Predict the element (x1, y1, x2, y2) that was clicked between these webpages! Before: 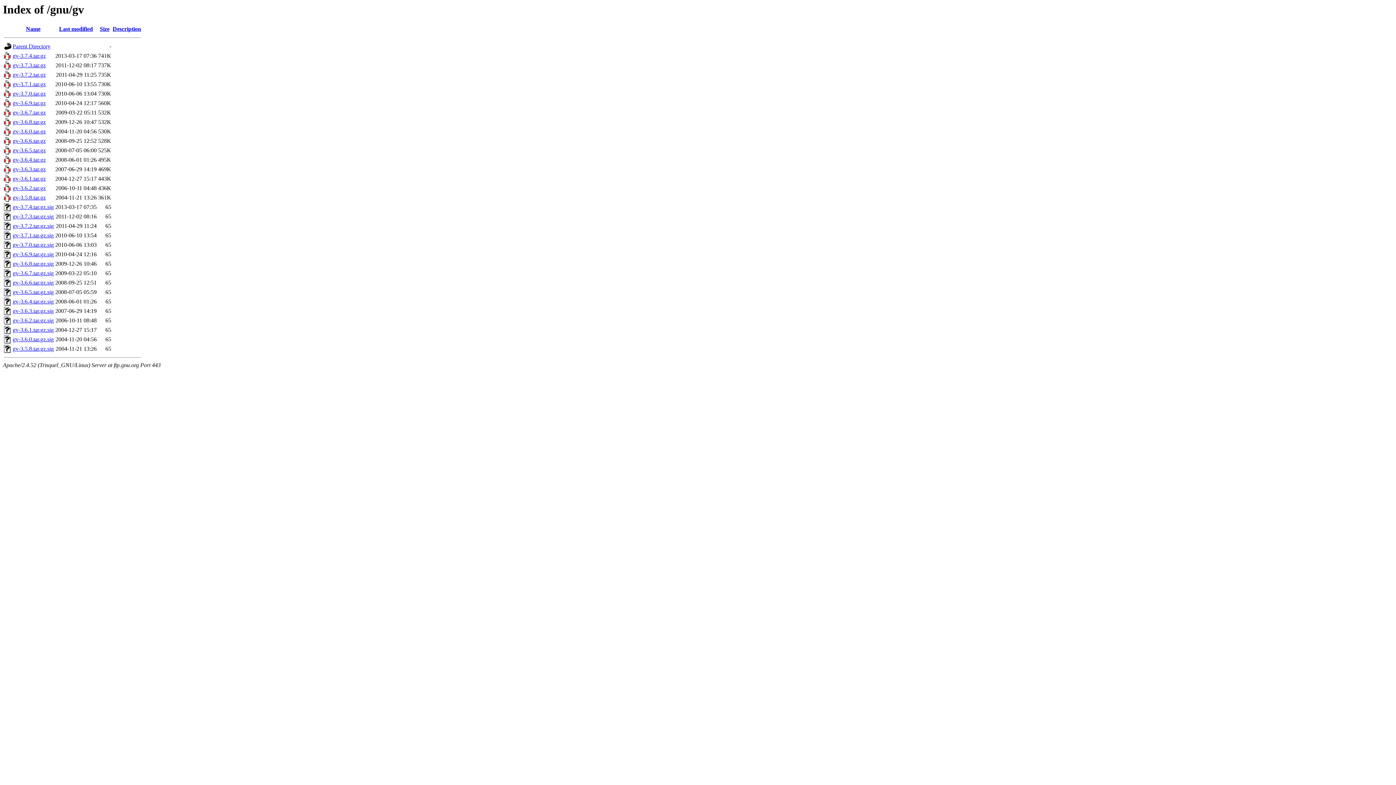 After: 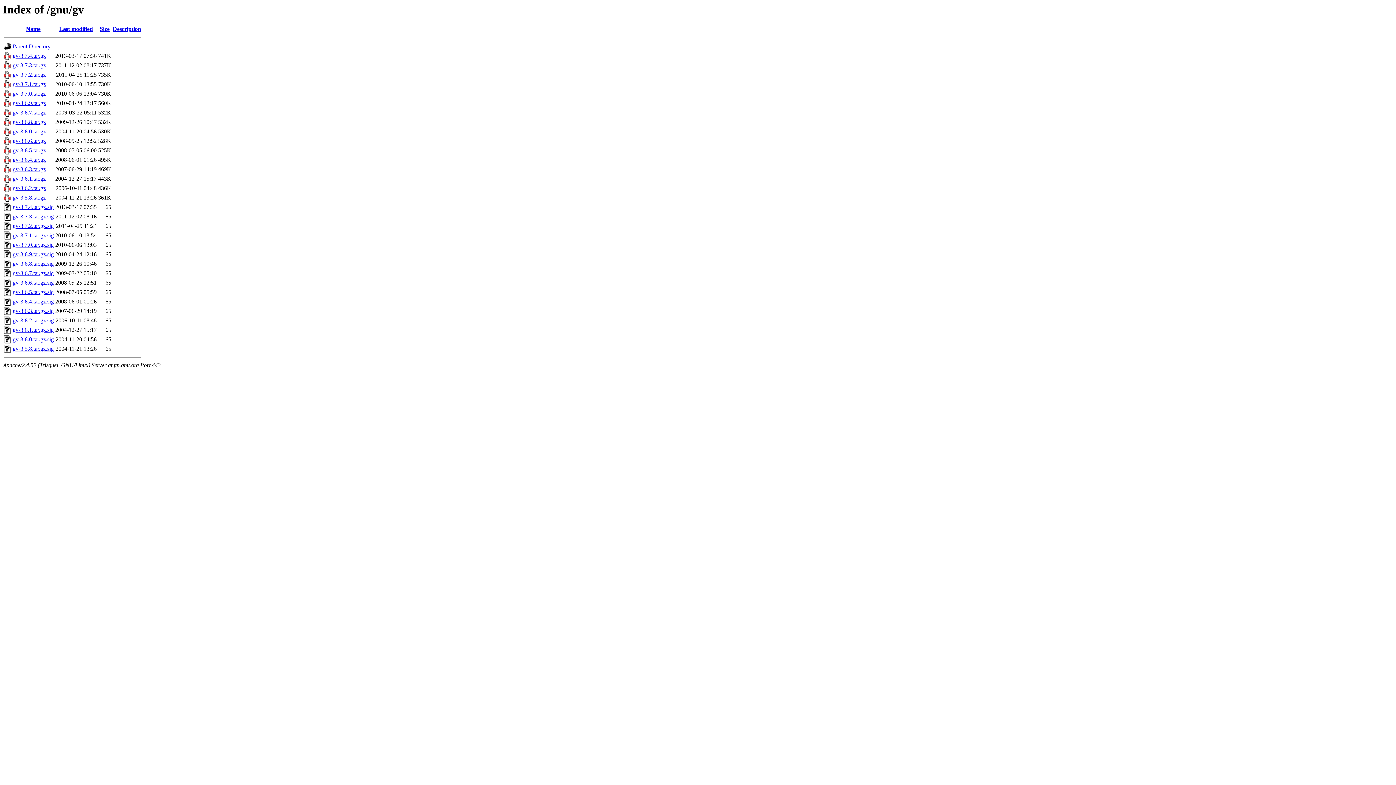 Action: bbox: (12, 317, 53, 323) label: gv-3.6.2.tar.gz.sig